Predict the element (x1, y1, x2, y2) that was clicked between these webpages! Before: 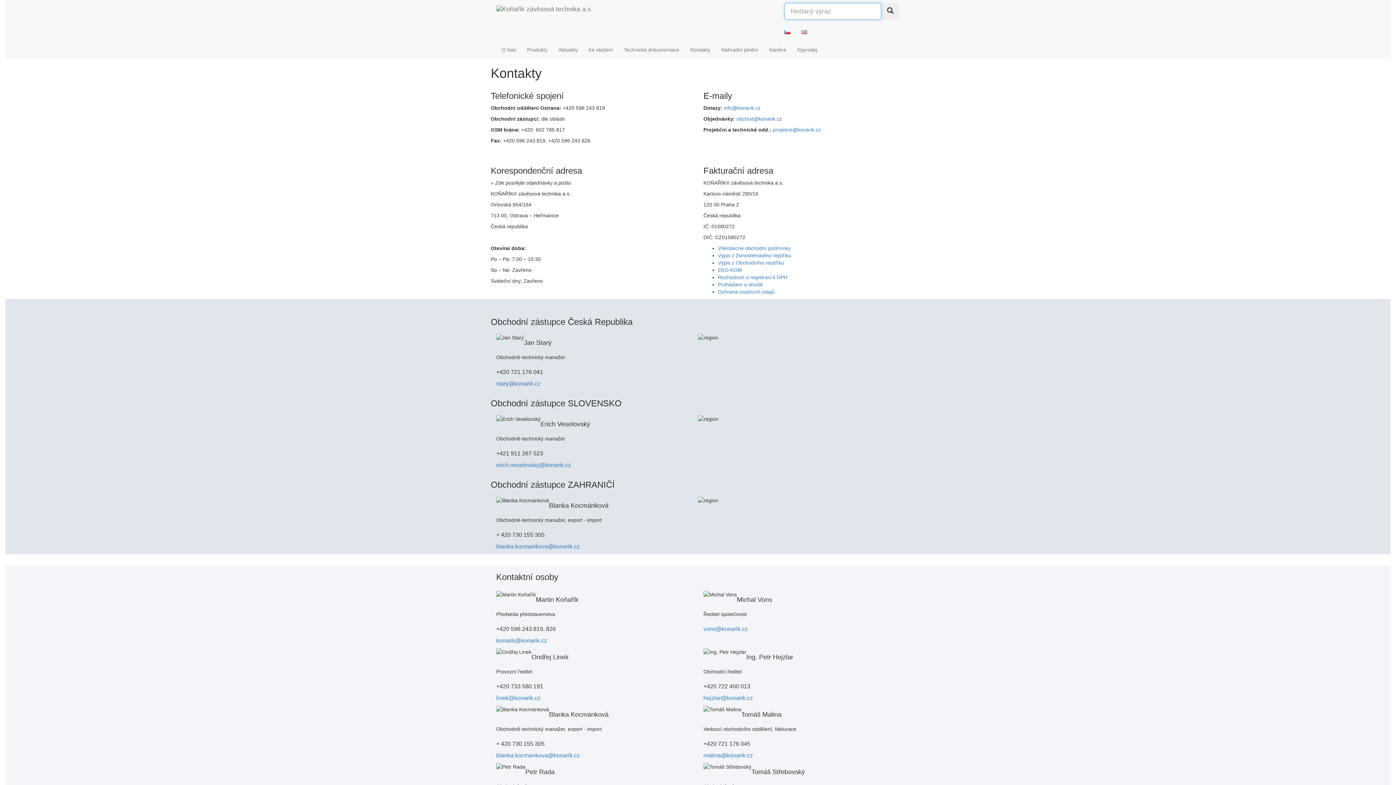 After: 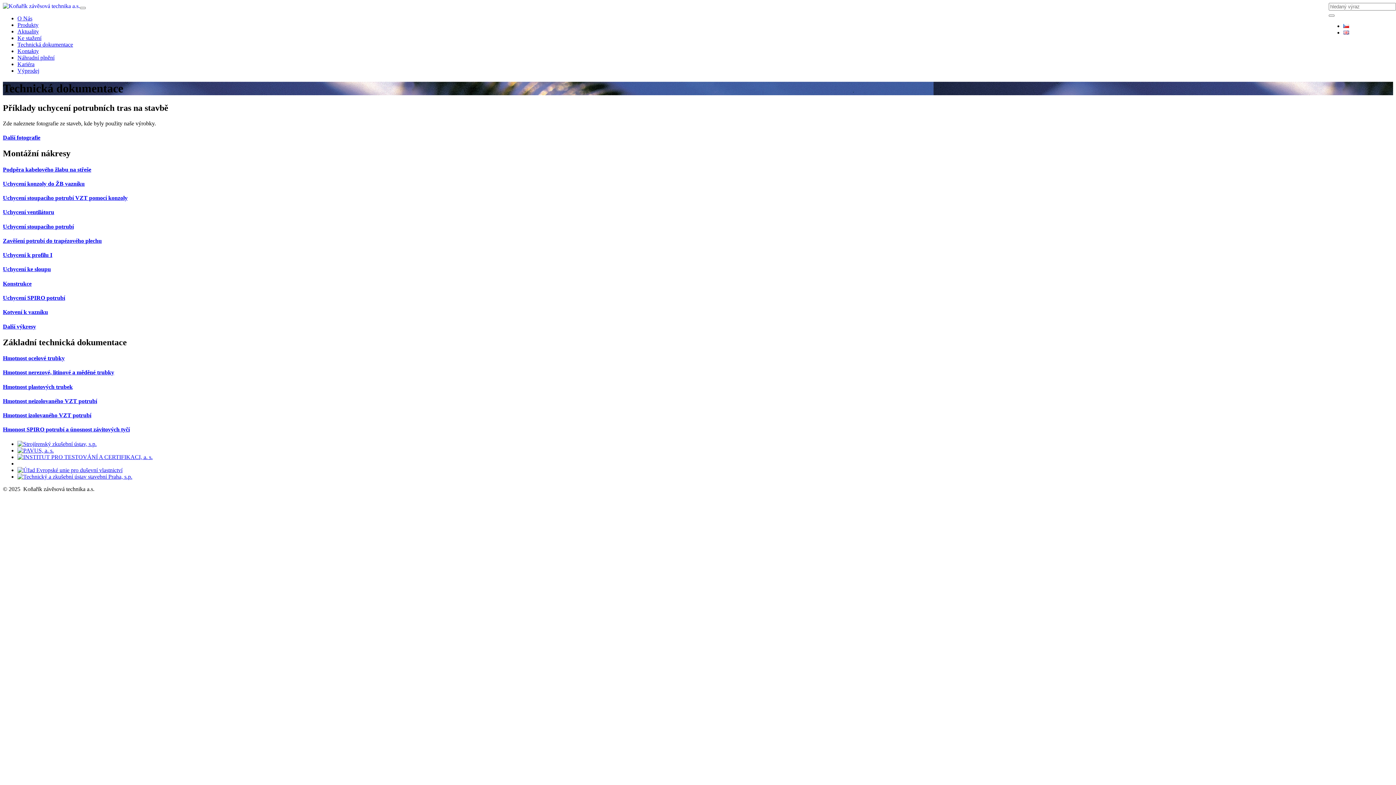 Action: label: Technická dokumentace bbox: (618, 40, 685, 58)